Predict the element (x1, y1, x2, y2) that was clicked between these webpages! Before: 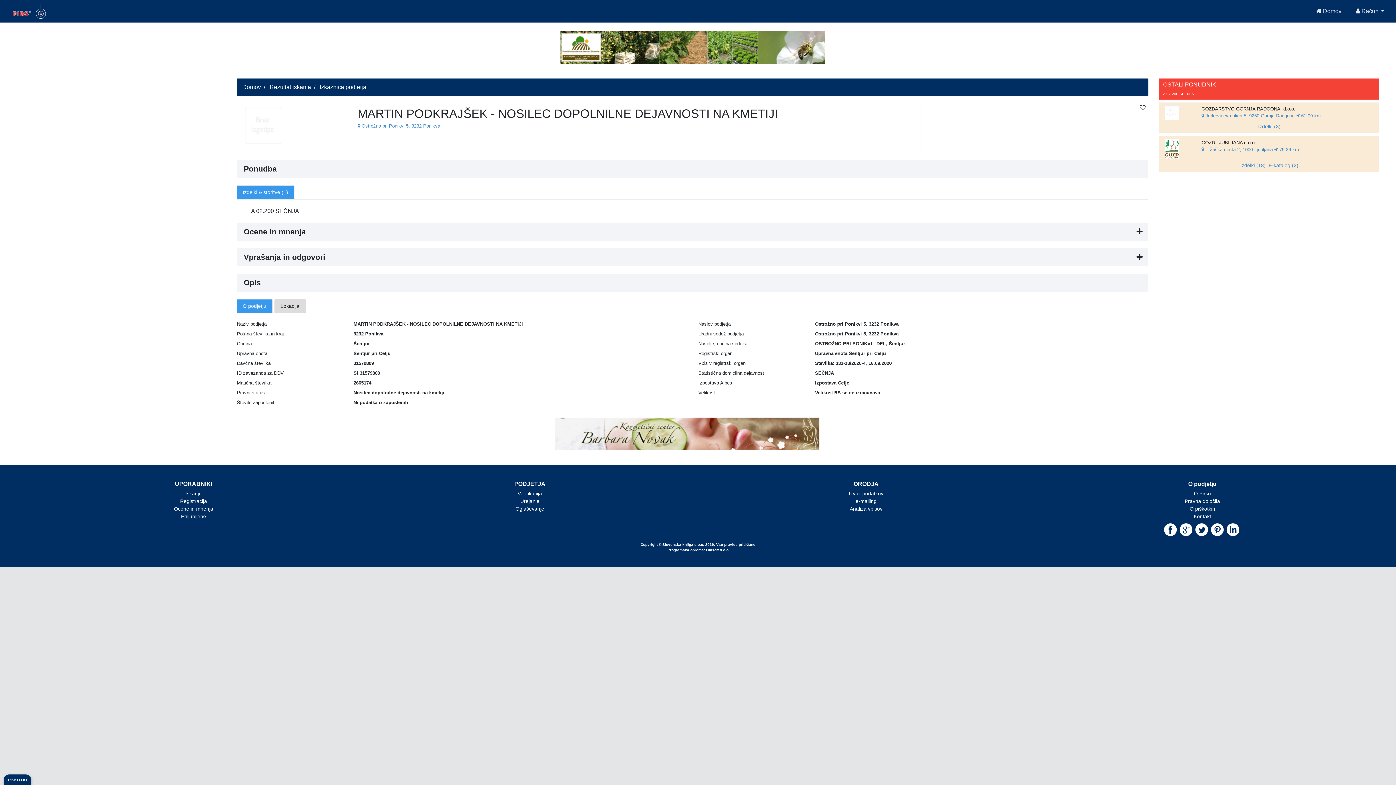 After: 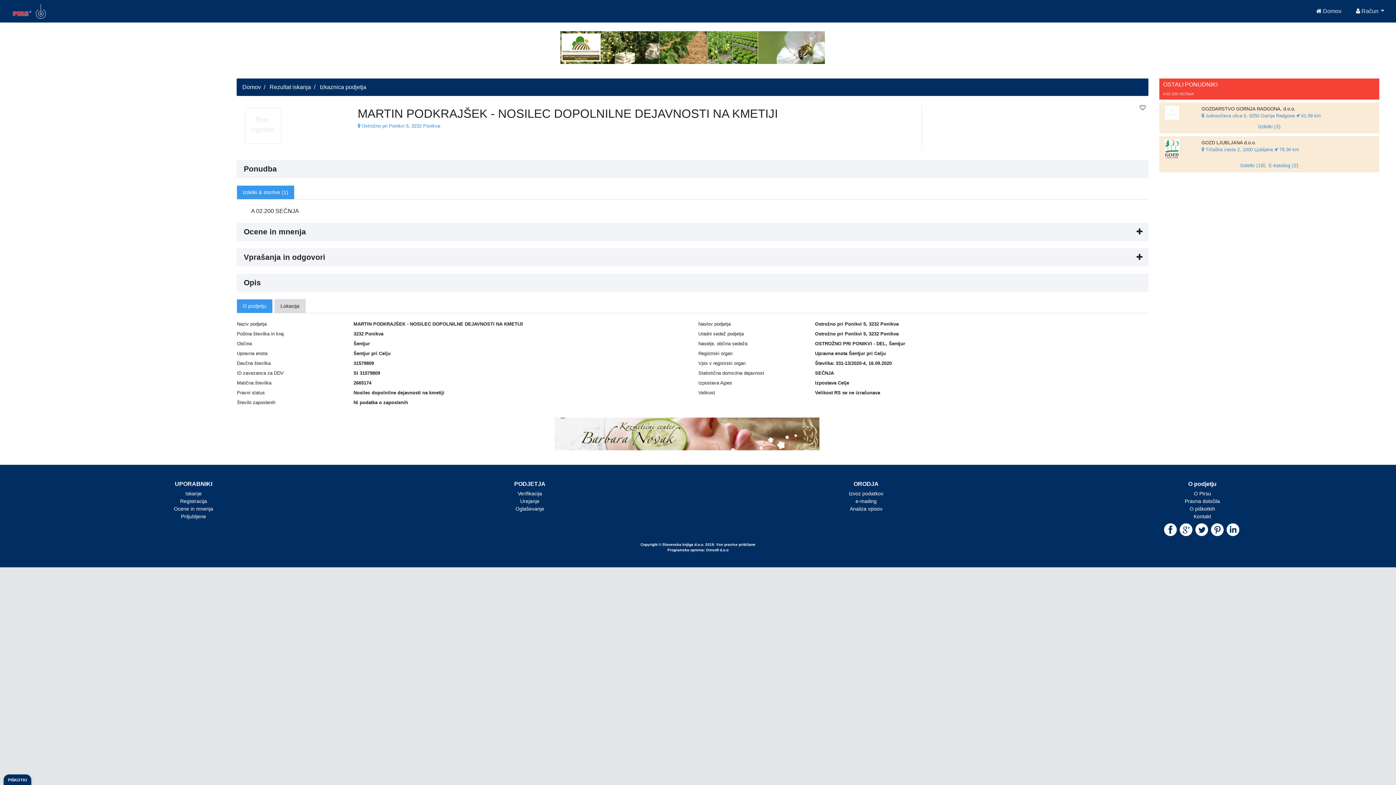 Action: label: Priljubljene bbox: (181, 504, 206, 509)